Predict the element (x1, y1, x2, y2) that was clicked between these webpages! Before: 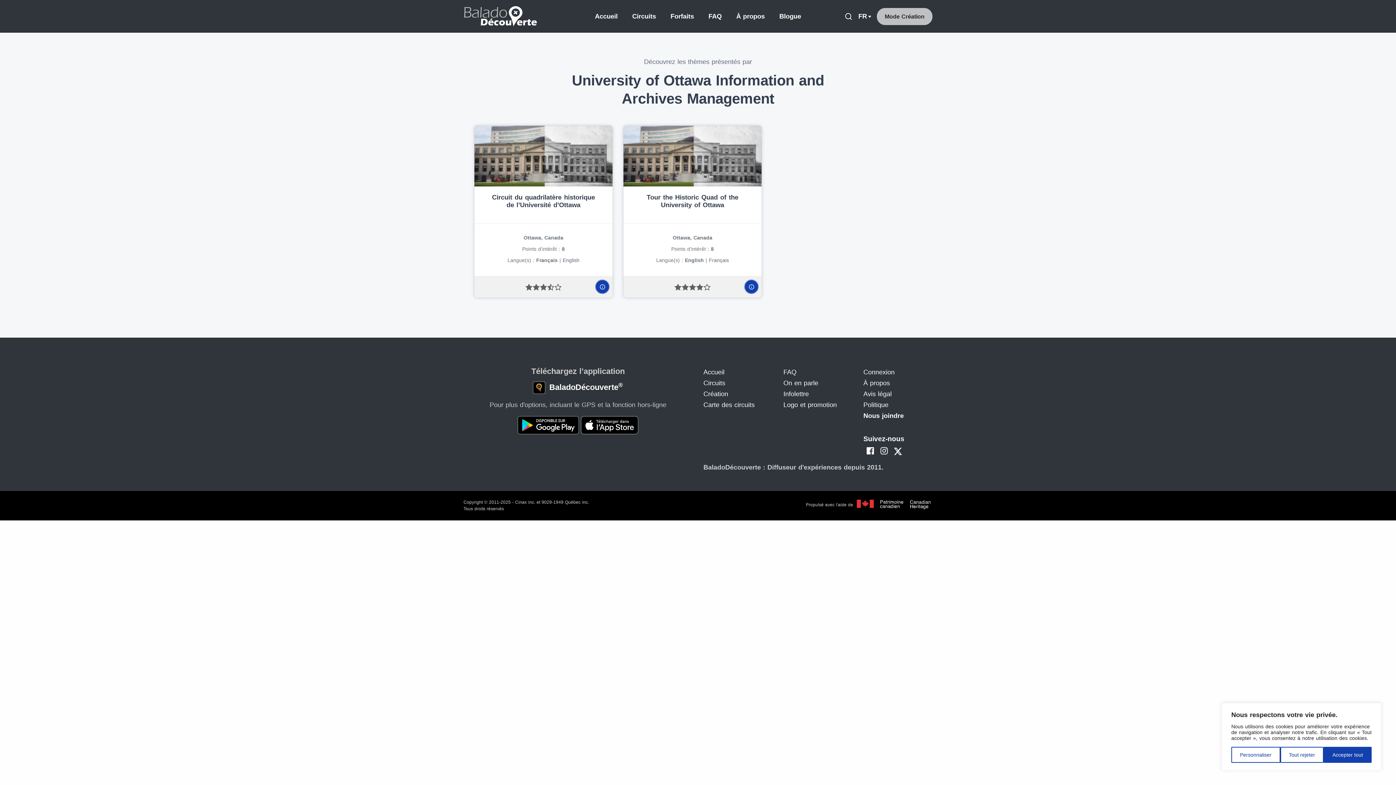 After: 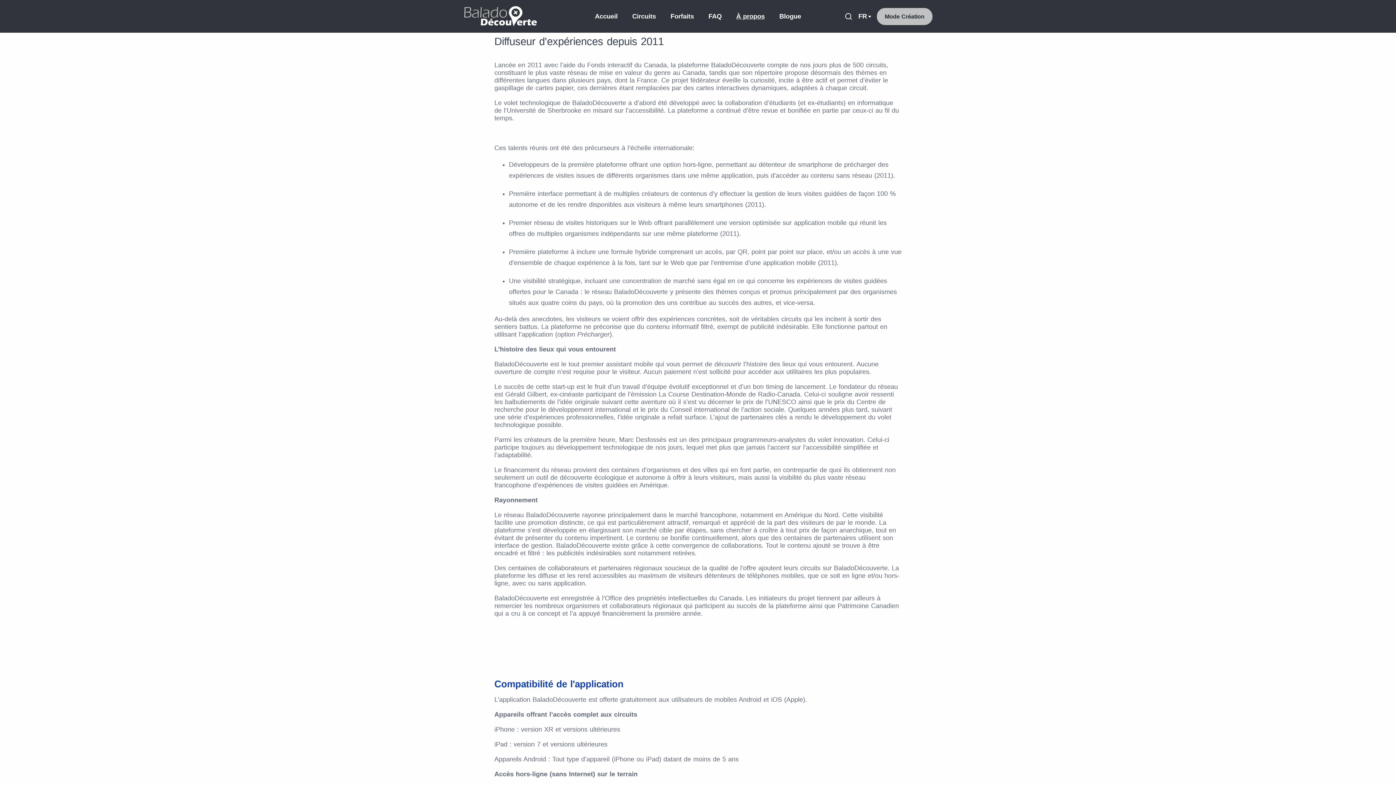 Action: bbox: (863, 379, 890, 386) label: À propos